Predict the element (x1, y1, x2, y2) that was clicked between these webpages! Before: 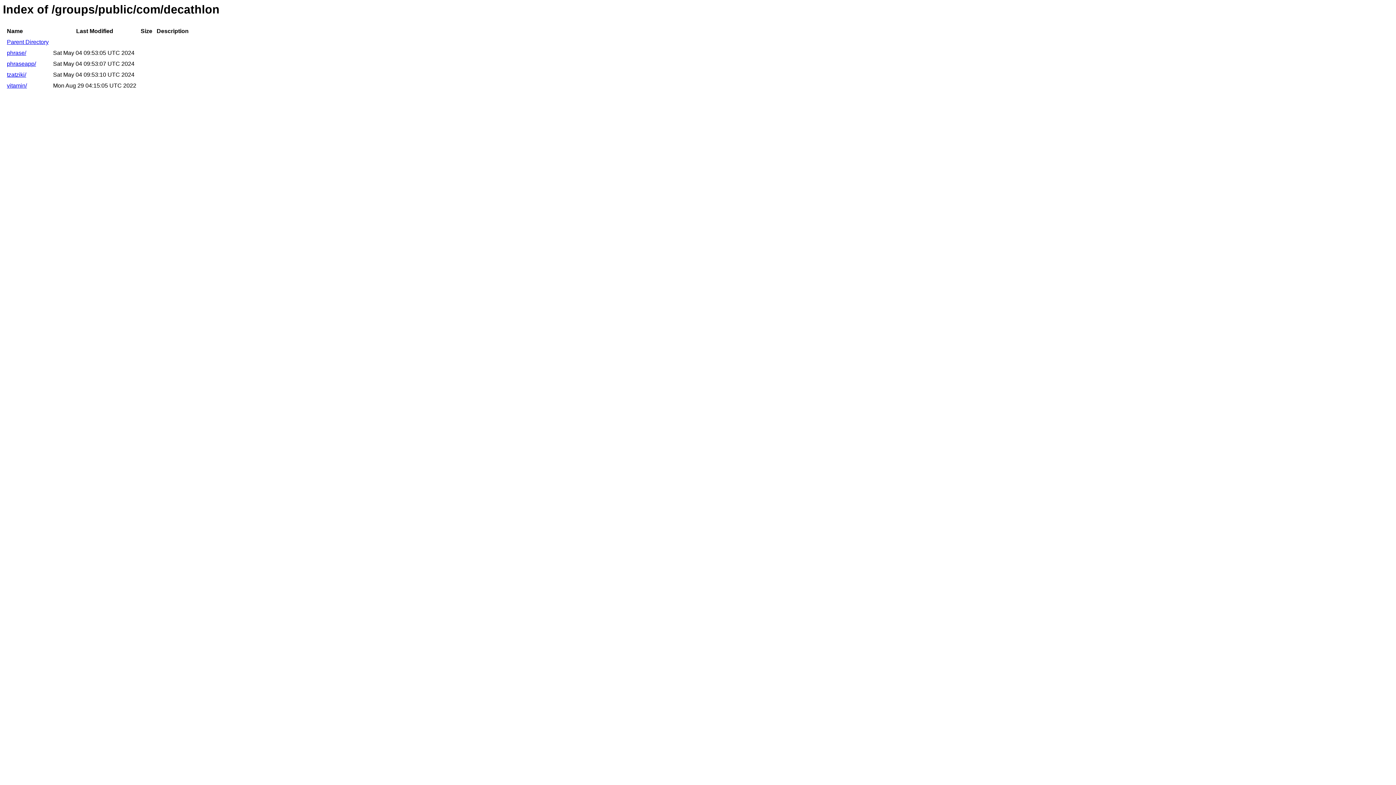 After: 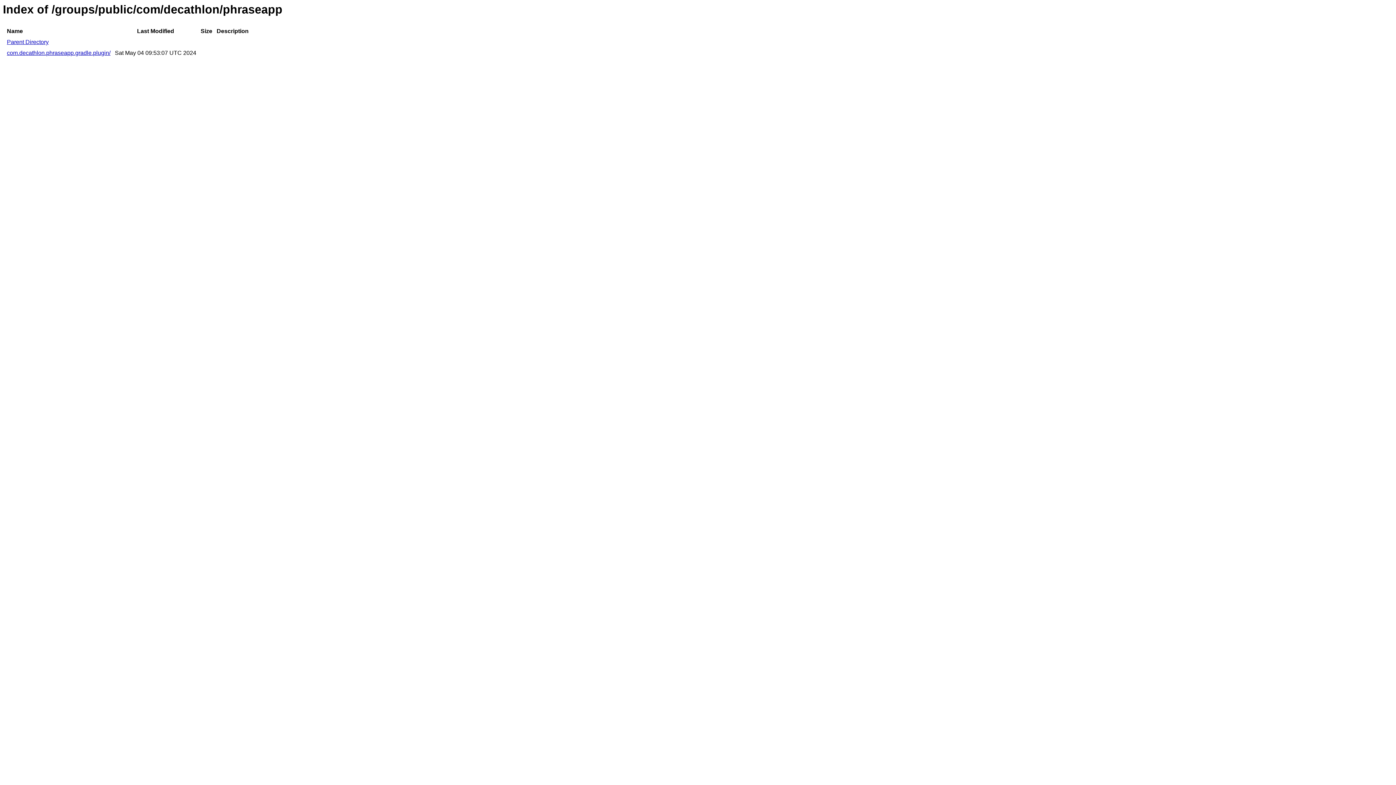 Action: bbox: (6, 60, 36, 67) label: phraseapp/